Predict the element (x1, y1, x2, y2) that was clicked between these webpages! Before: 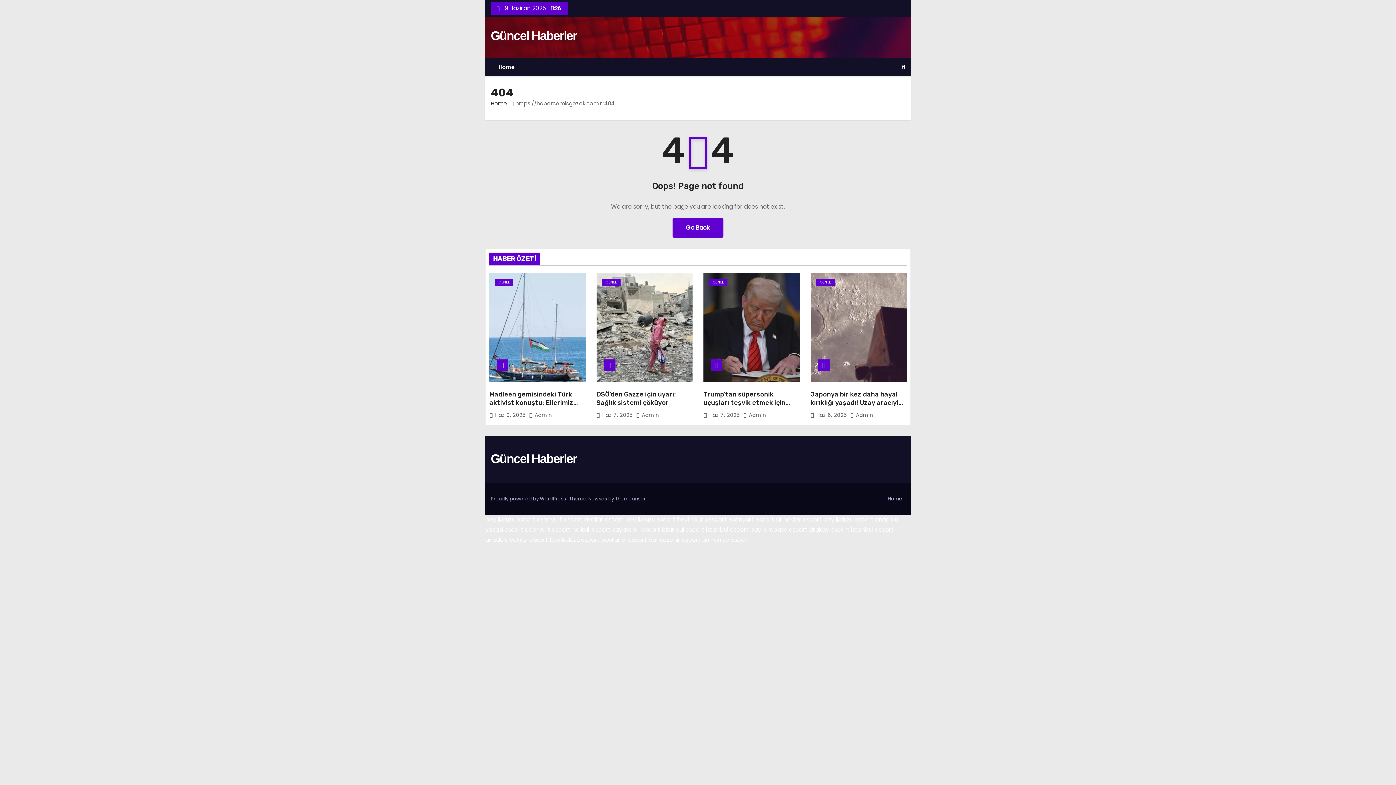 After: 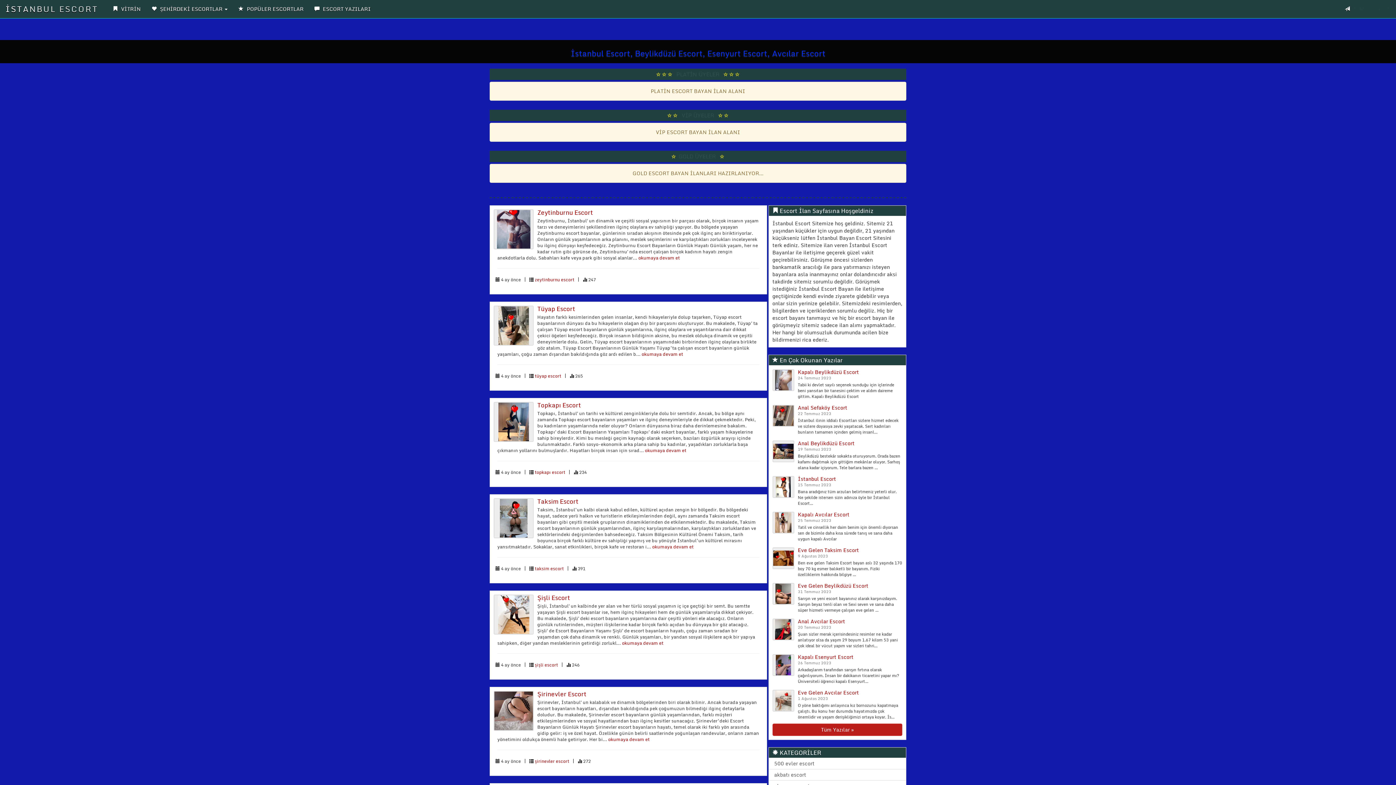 Action: label: esenyurt escort bbox: (728, 515, 774, 524)